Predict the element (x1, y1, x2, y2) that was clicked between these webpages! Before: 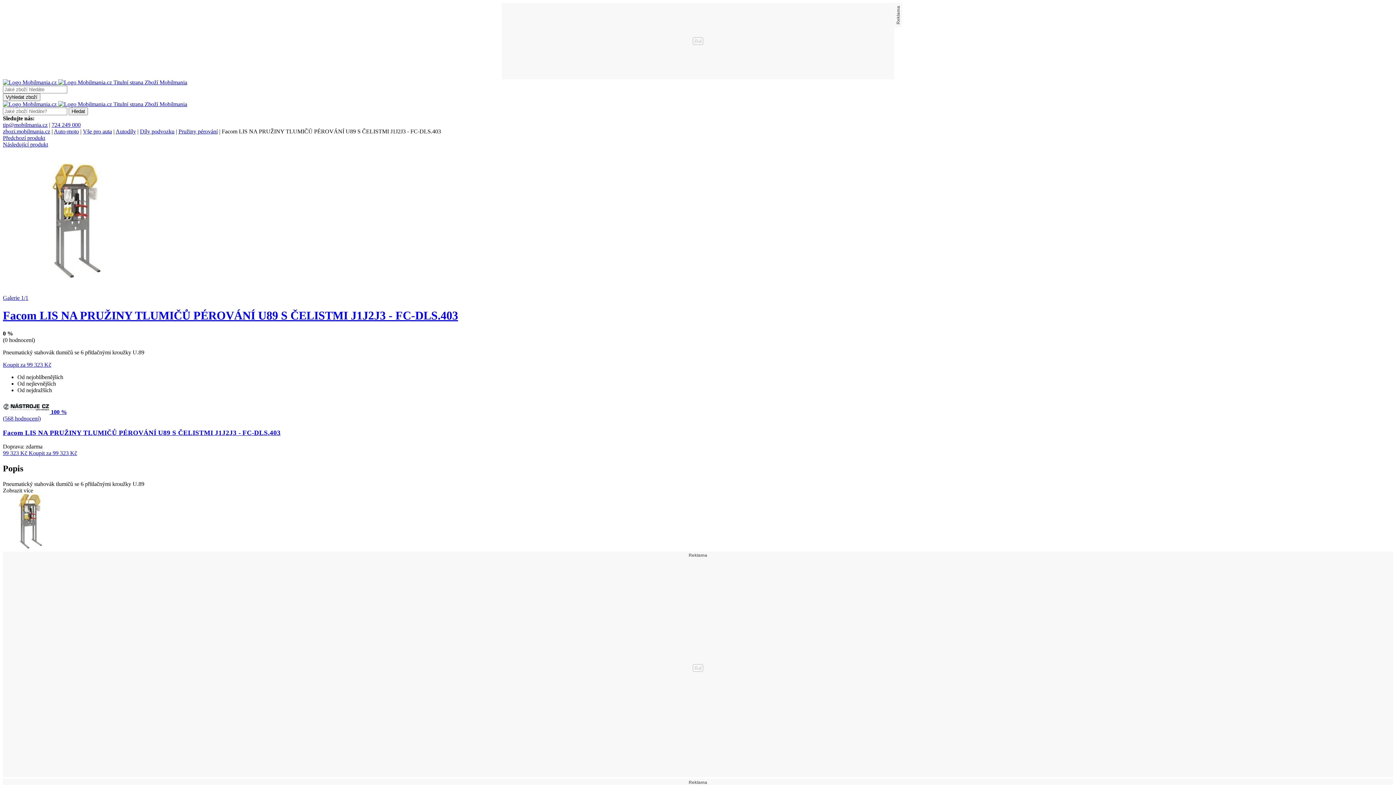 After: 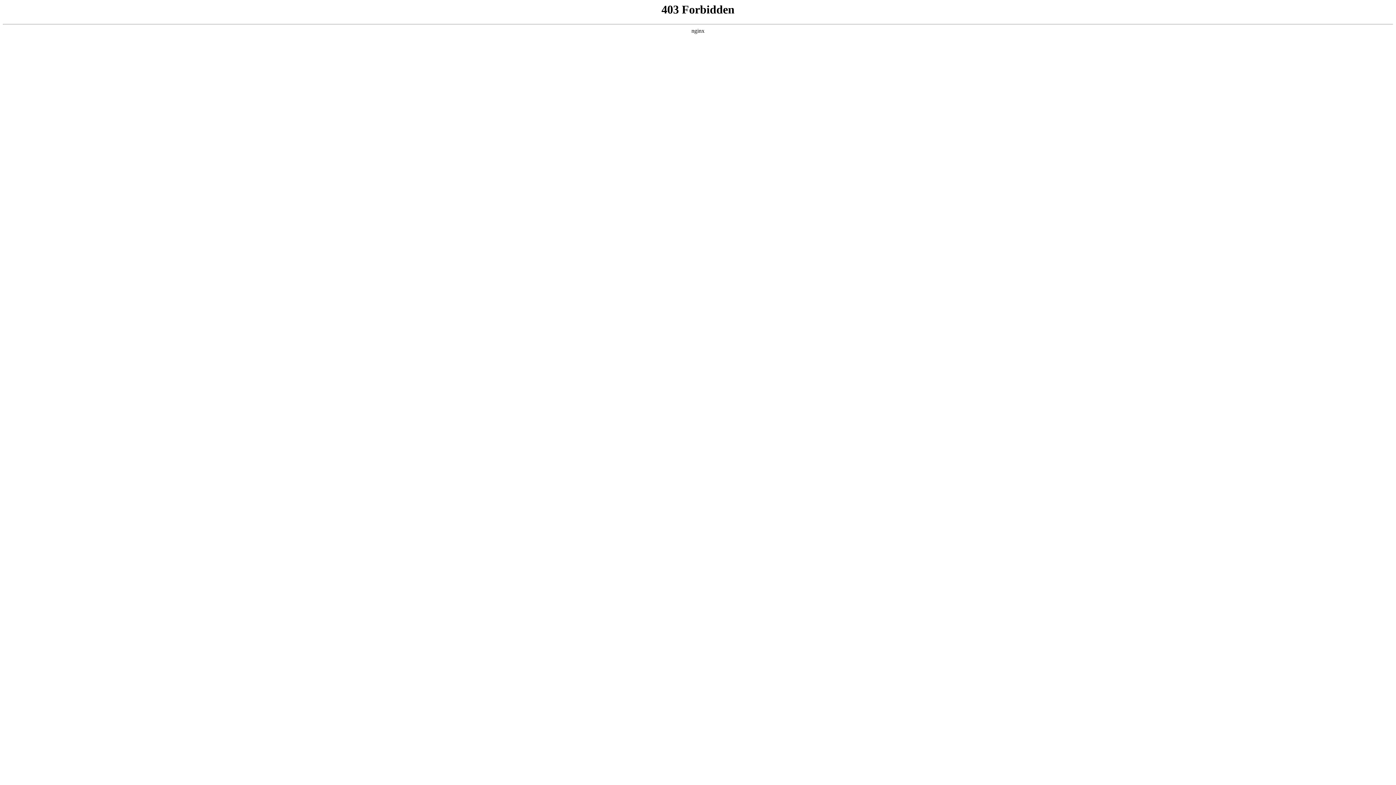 Action: bbox: (2, 450, 28, 456) label: 99 323 Kč 